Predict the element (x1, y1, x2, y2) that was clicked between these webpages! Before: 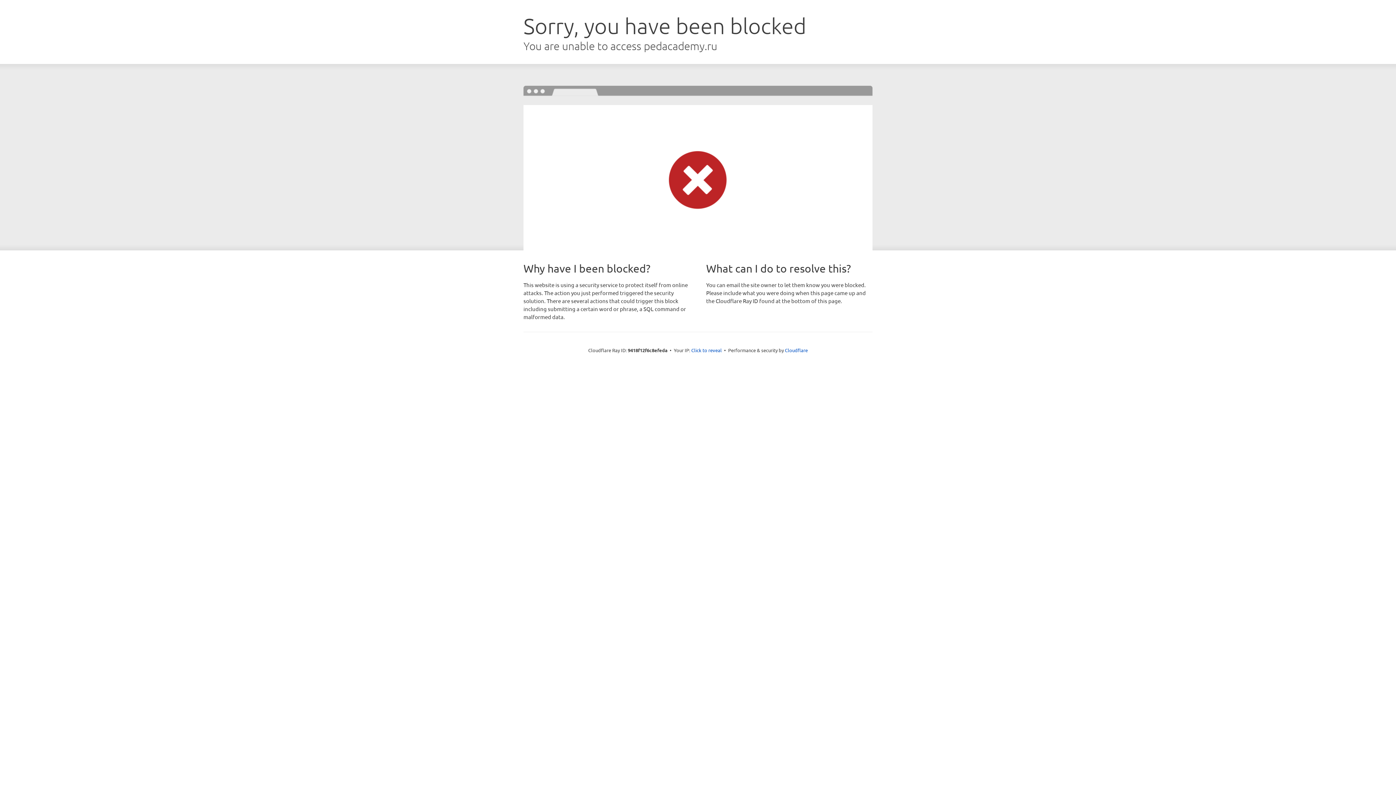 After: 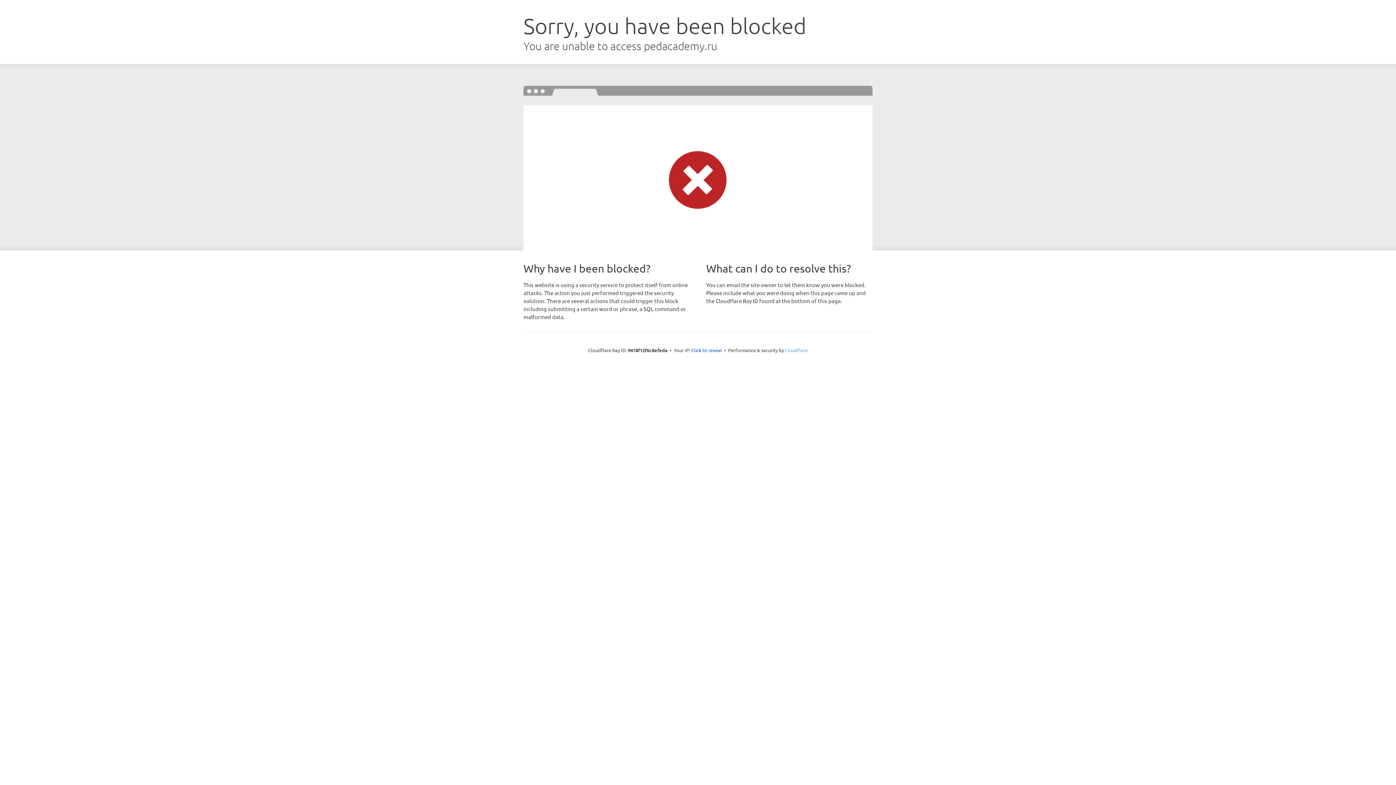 Action: label: Cloudflare bbox: (785, 347, 808, 353)